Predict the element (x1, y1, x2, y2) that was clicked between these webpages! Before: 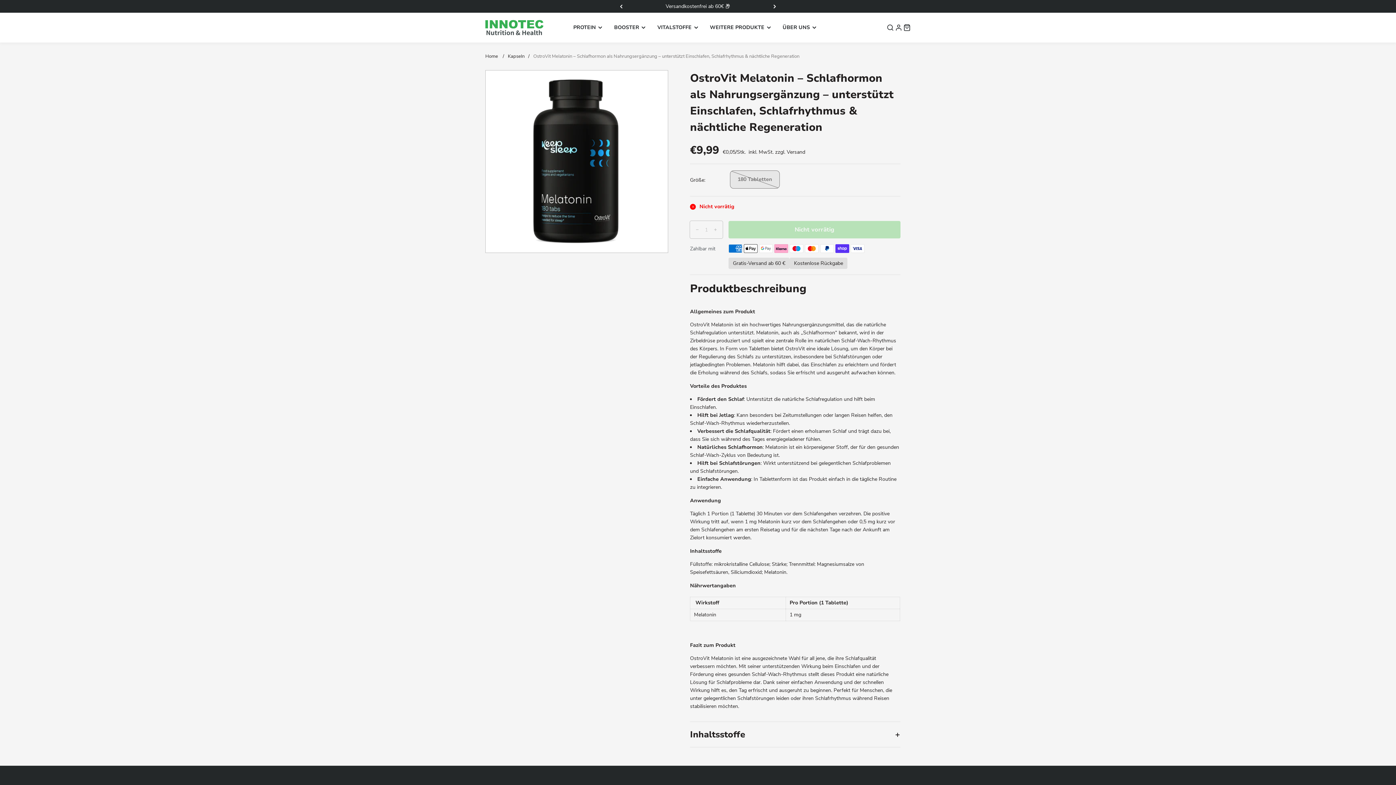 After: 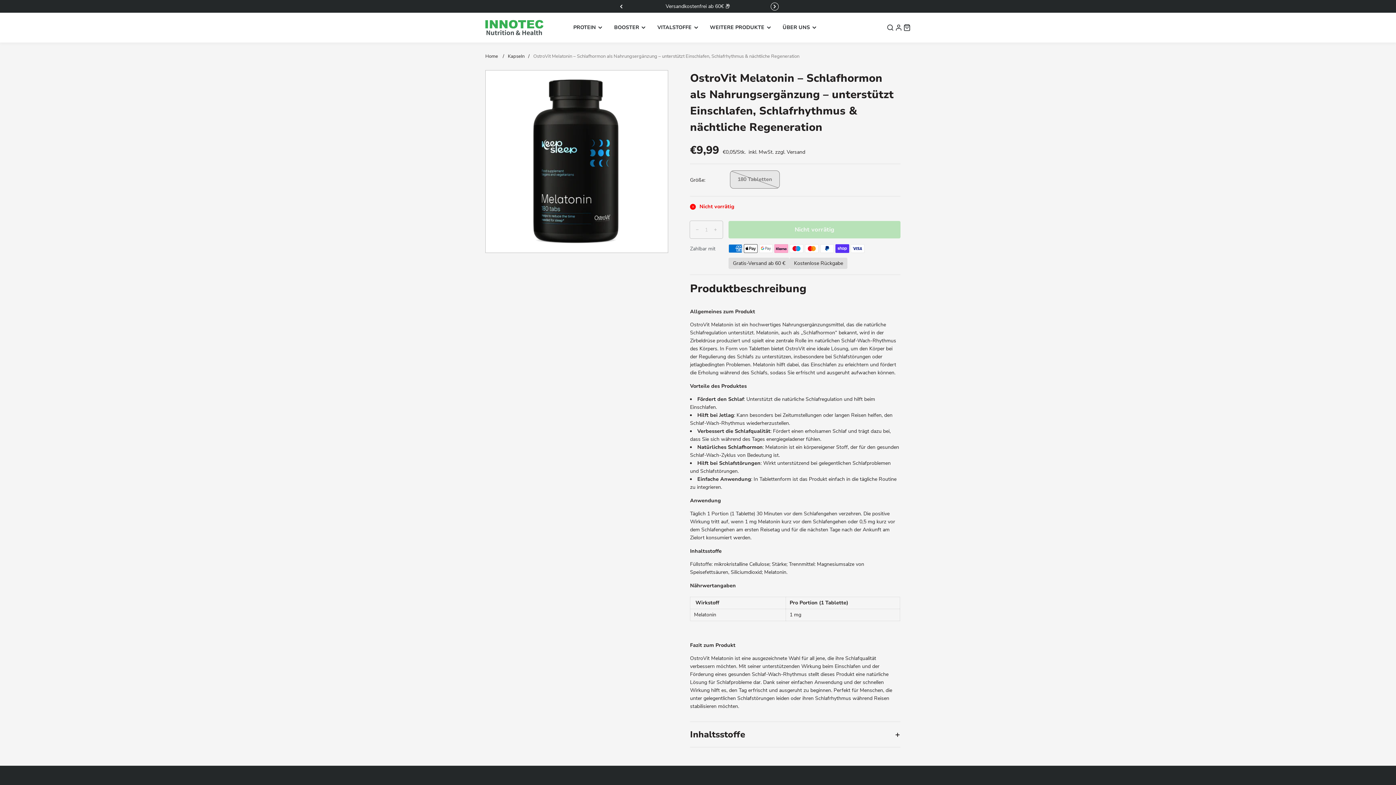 Action: bbox: (771, 2, 779, 10)